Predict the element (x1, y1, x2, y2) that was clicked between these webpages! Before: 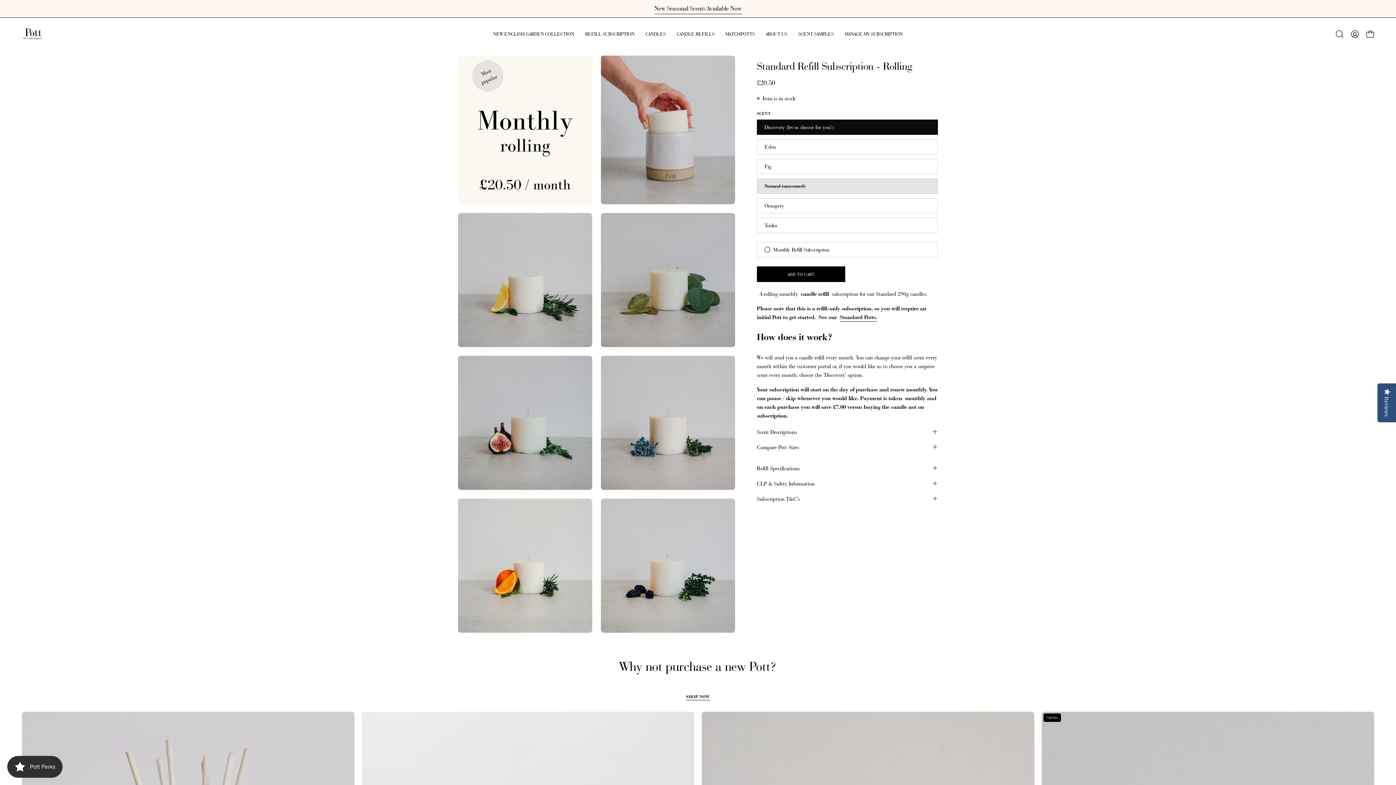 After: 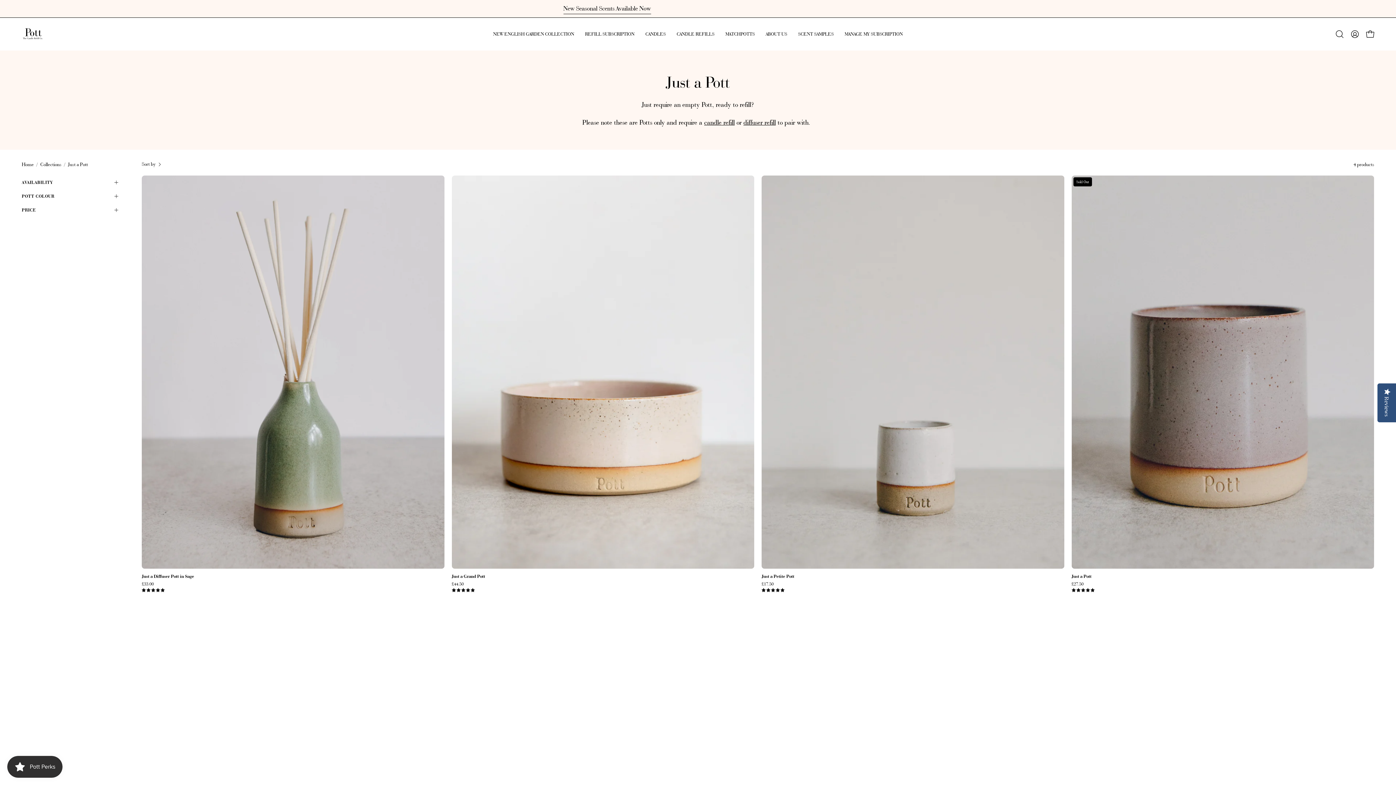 Action: label: Why not purchase a new Pott? bbox: (619, 660, 776, 673)